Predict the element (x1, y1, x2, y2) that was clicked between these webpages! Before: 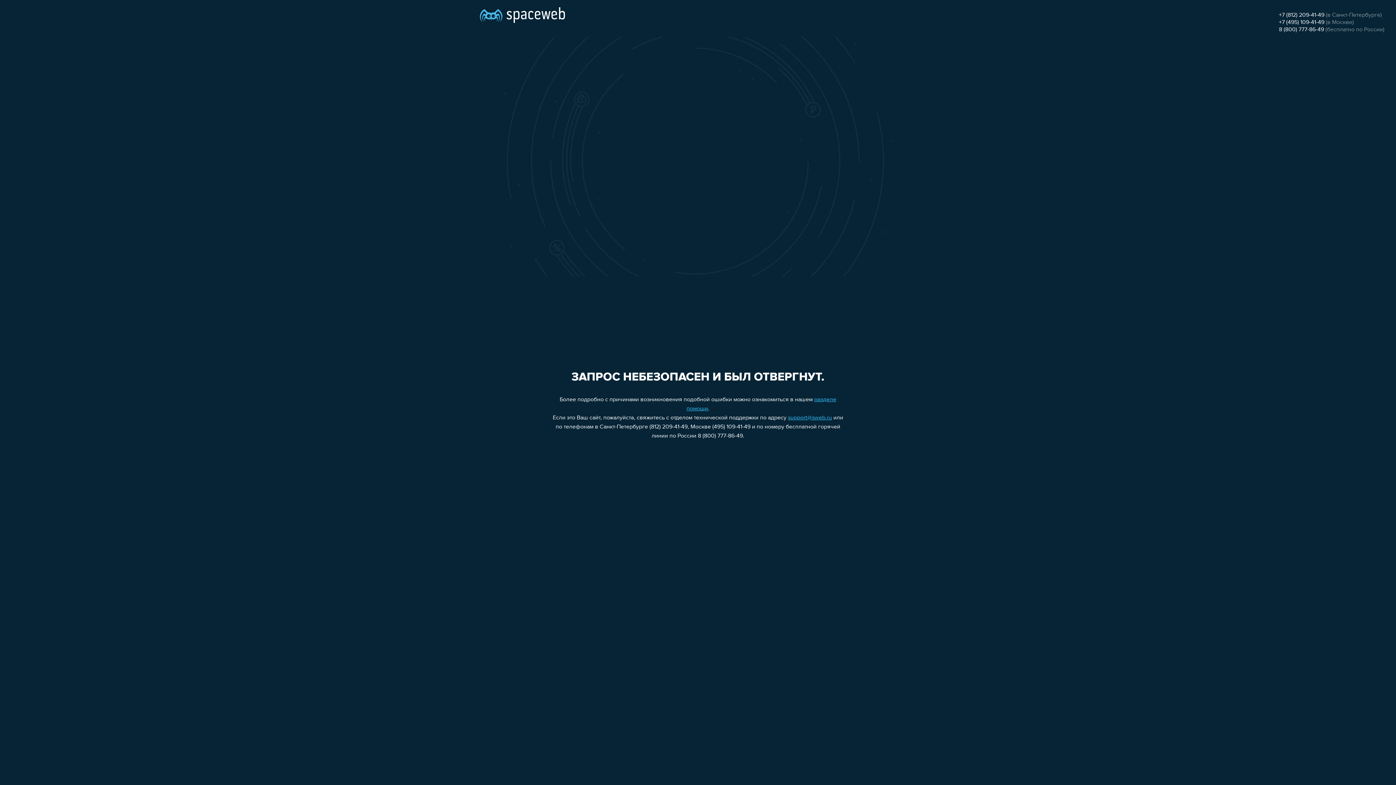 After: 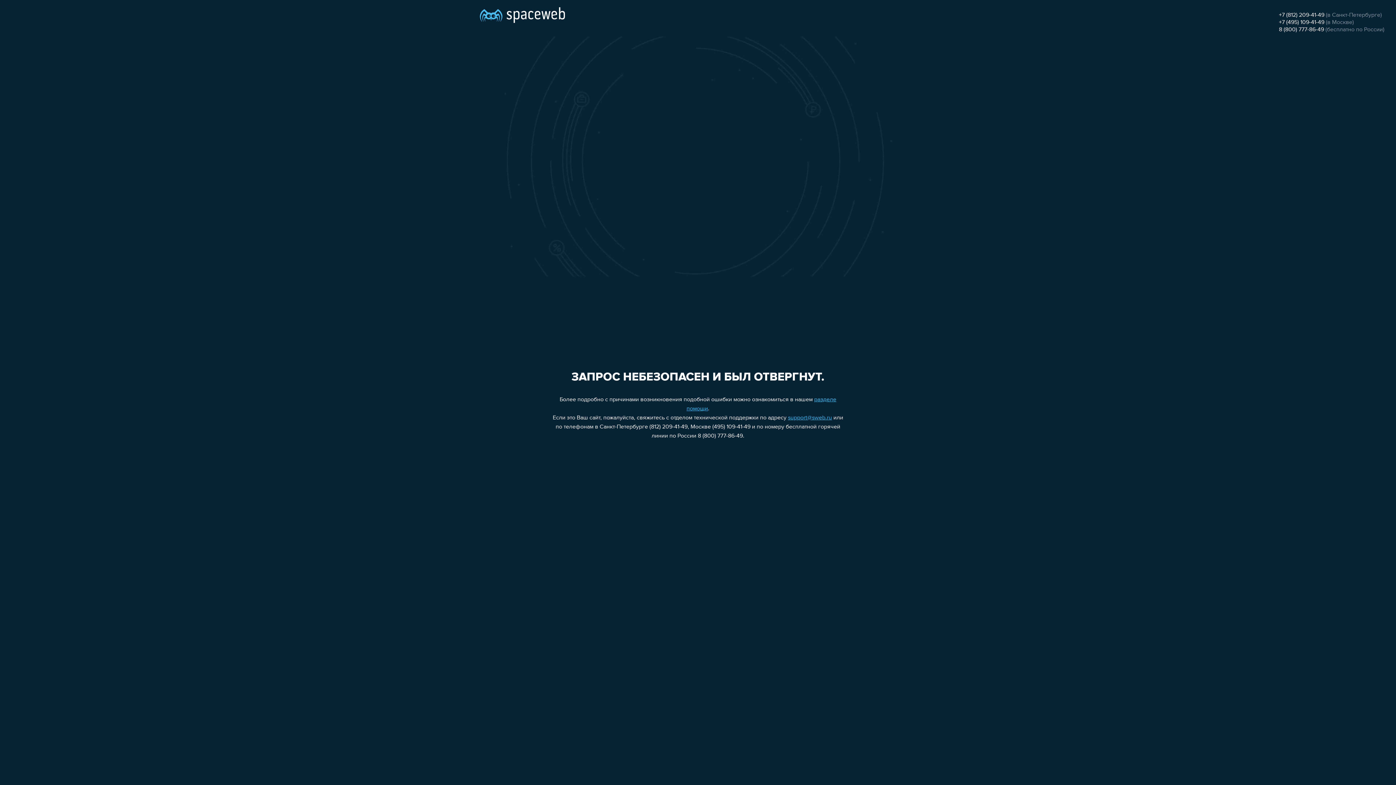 Action: bbox: (1279, 12, 1324, 18) label: +7 (812) 209-41-49